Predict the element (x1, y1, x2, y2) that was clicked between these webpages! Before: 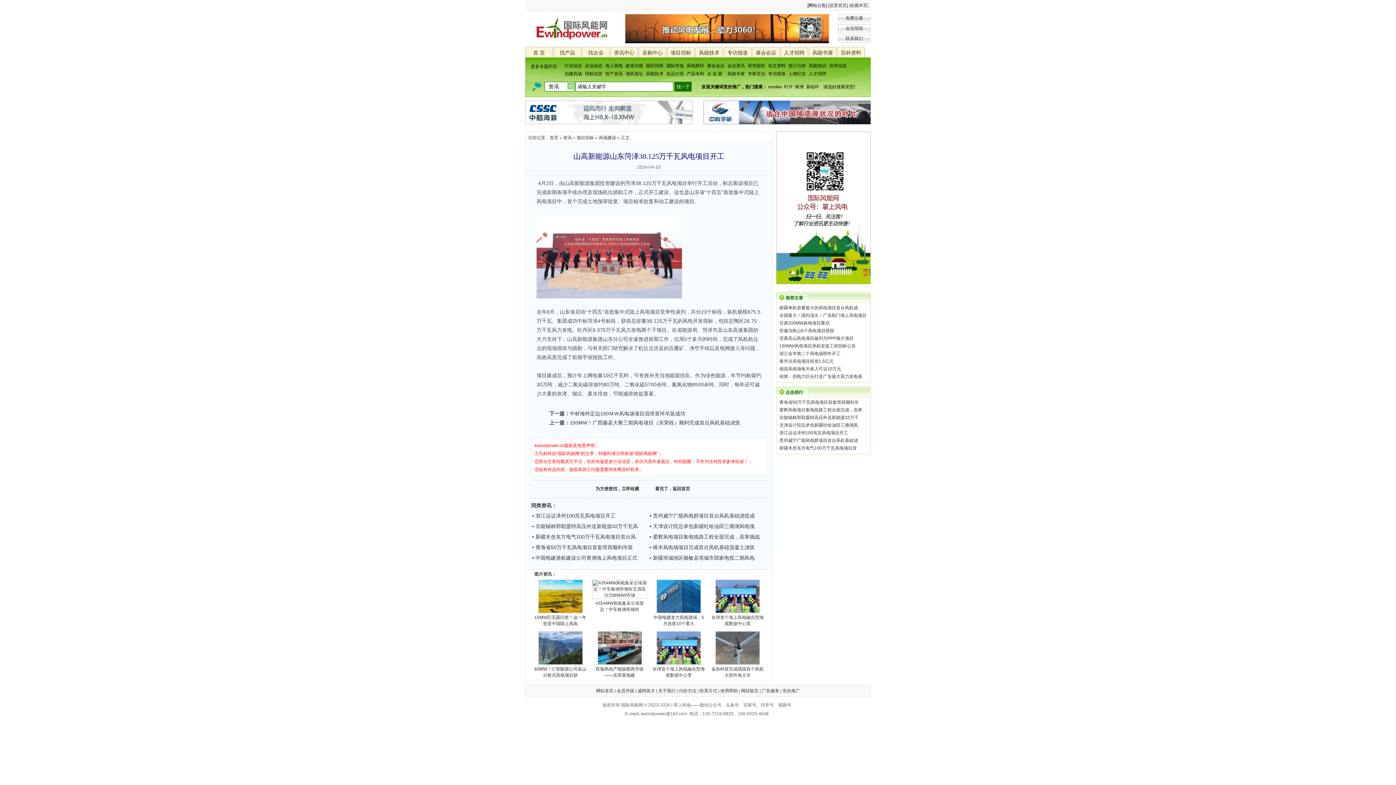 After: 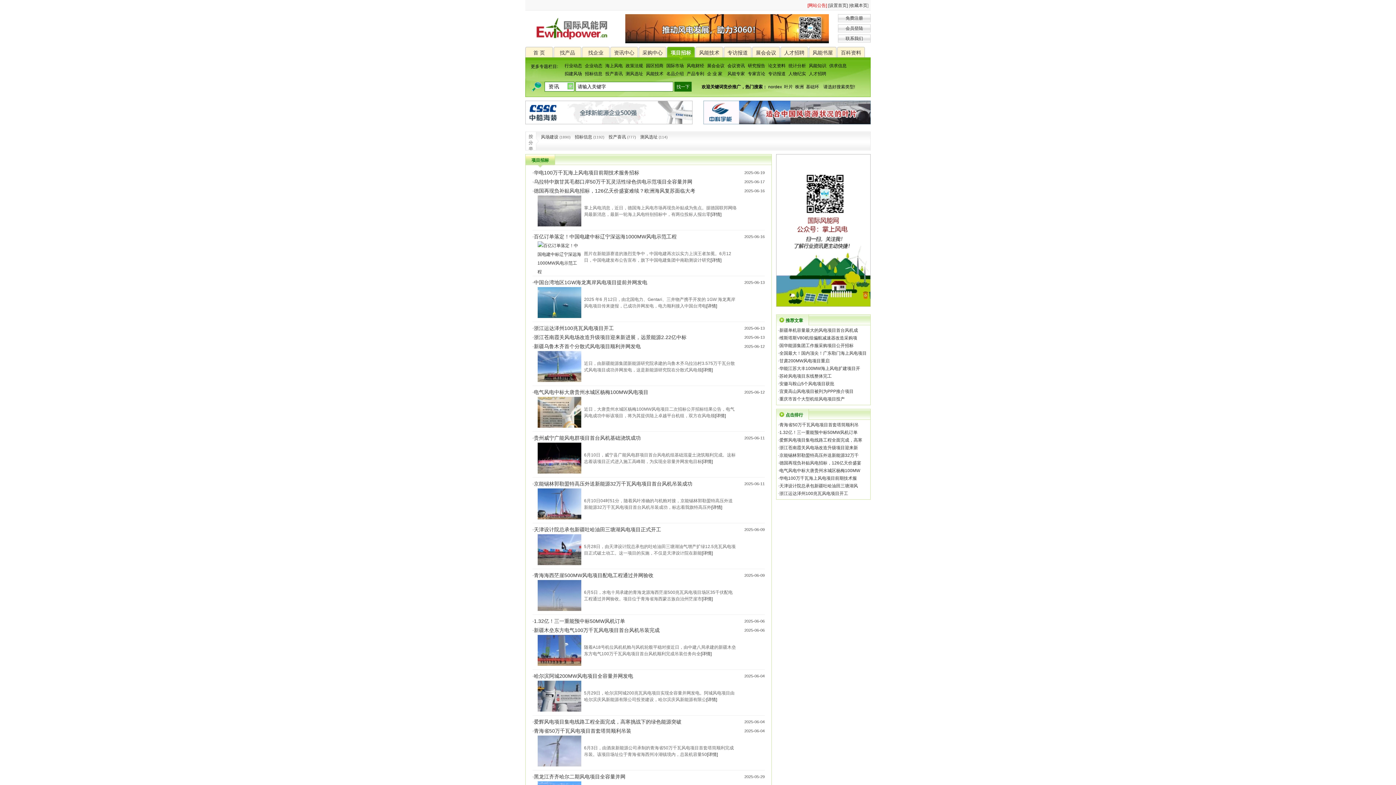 Action: bbox: (576, 135, 594, 140) label: 项目招标